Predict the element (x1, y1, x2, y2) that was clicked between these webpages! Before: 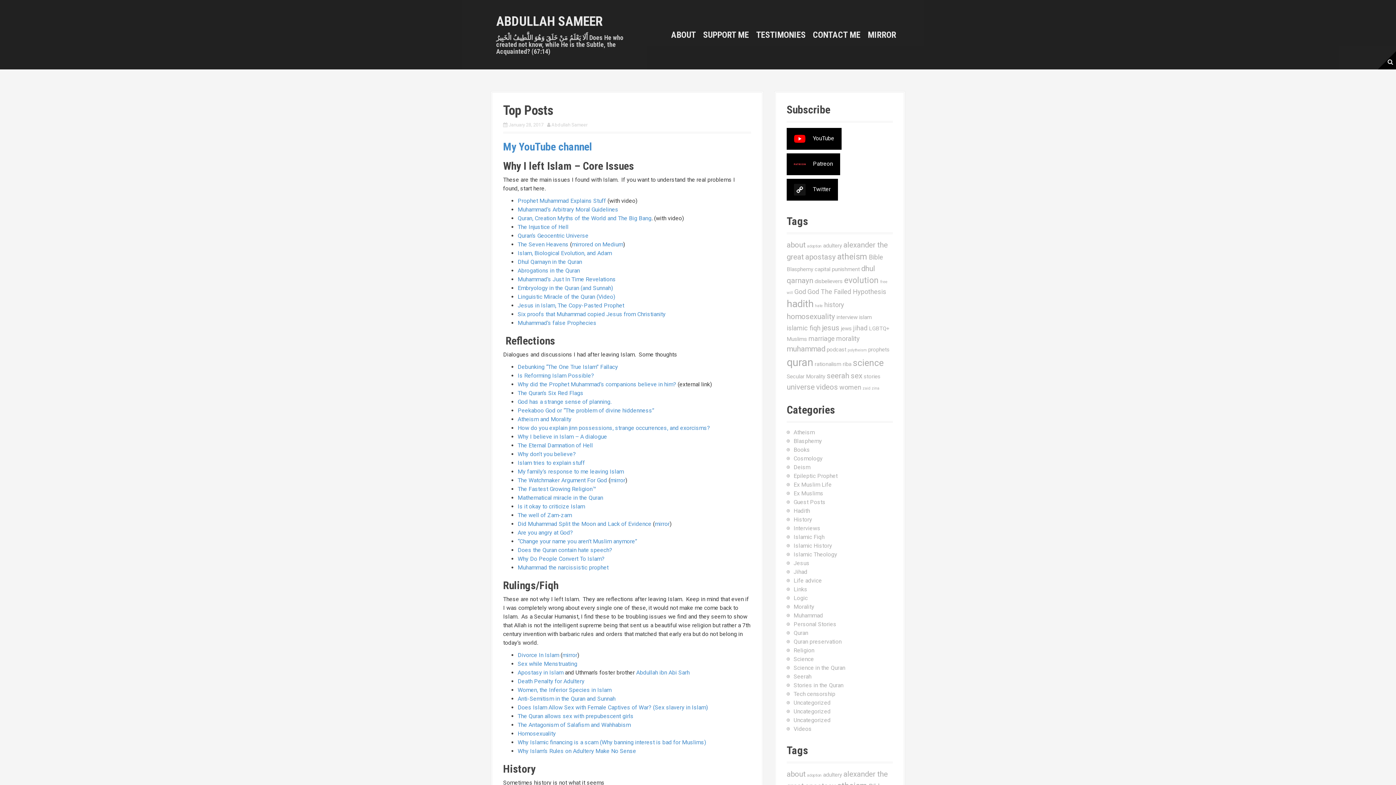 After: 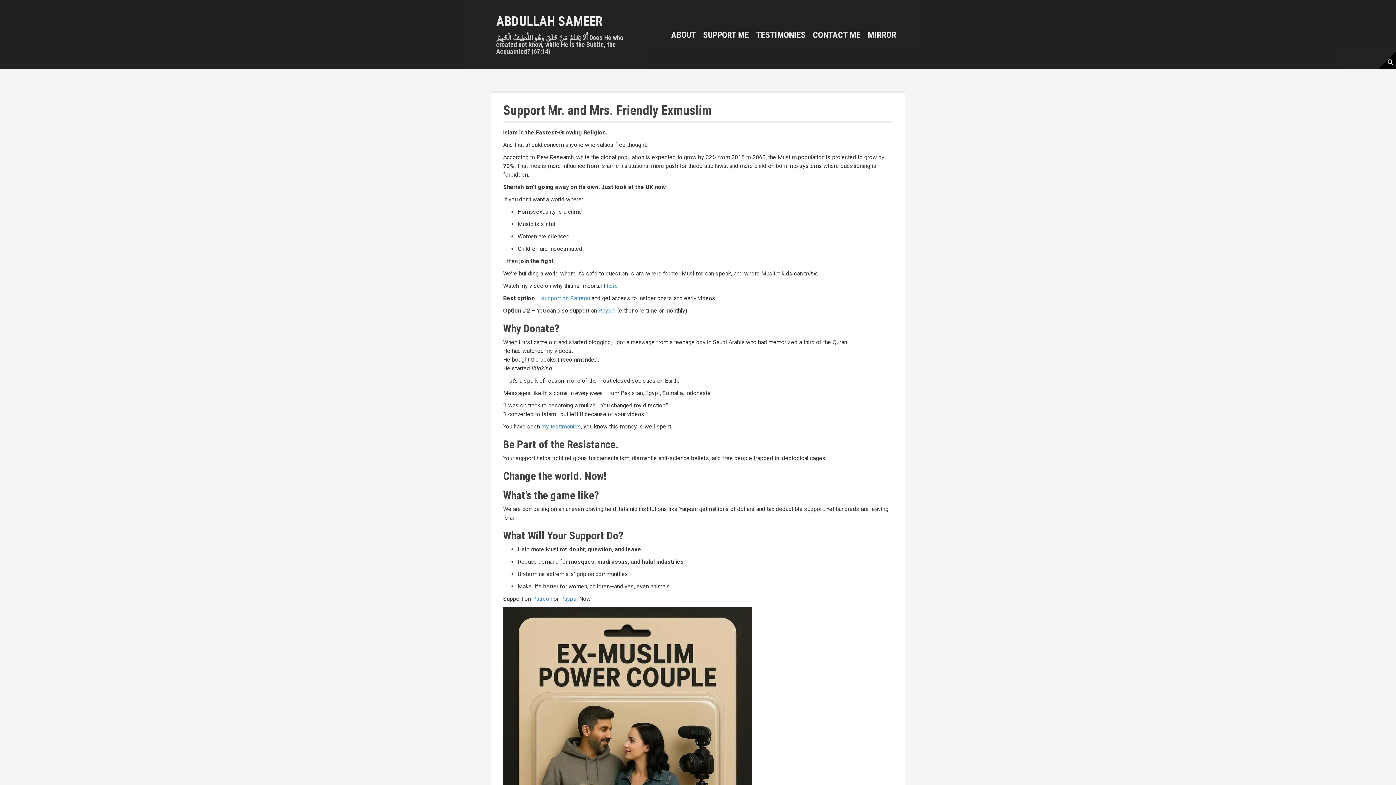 Action: label: SUPPORT ME bbox: (703, 28, 749, 41)